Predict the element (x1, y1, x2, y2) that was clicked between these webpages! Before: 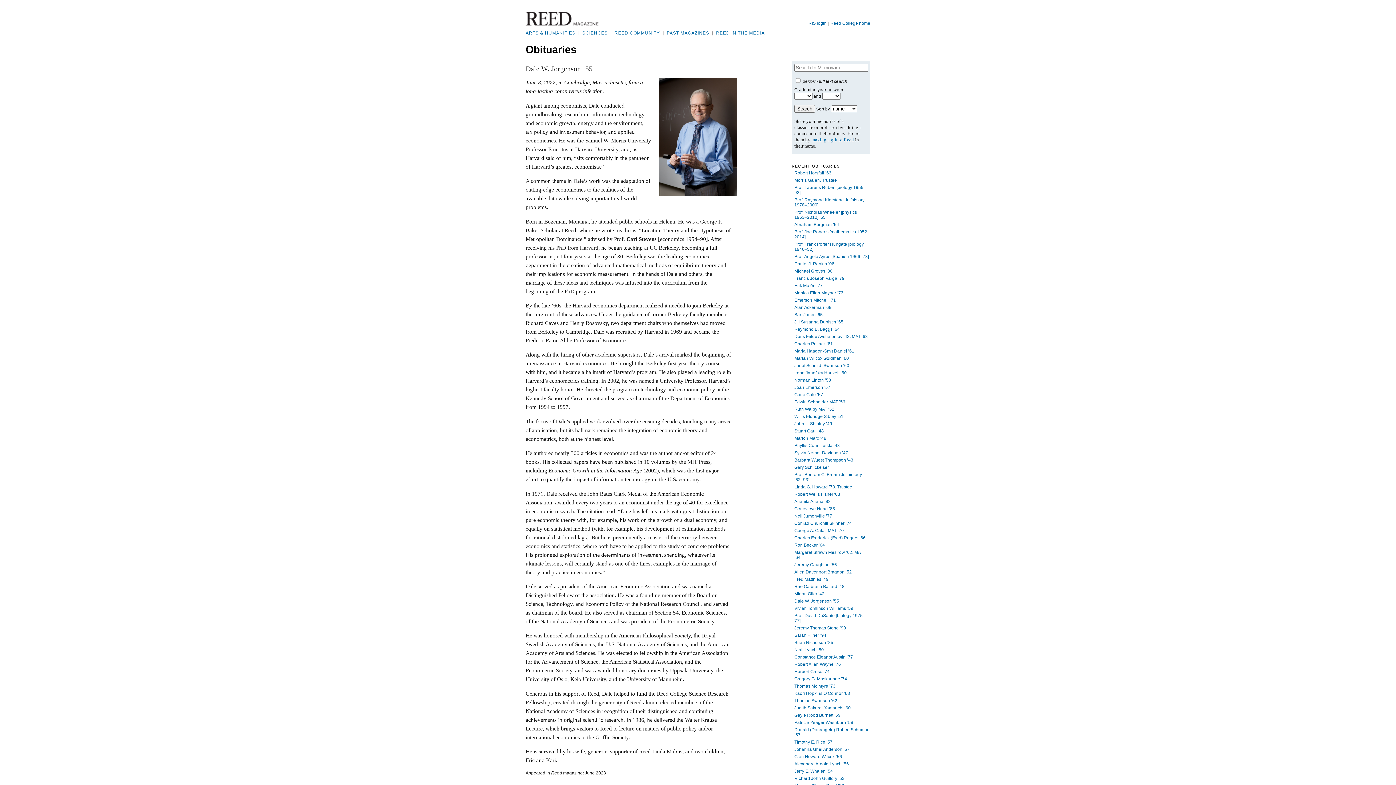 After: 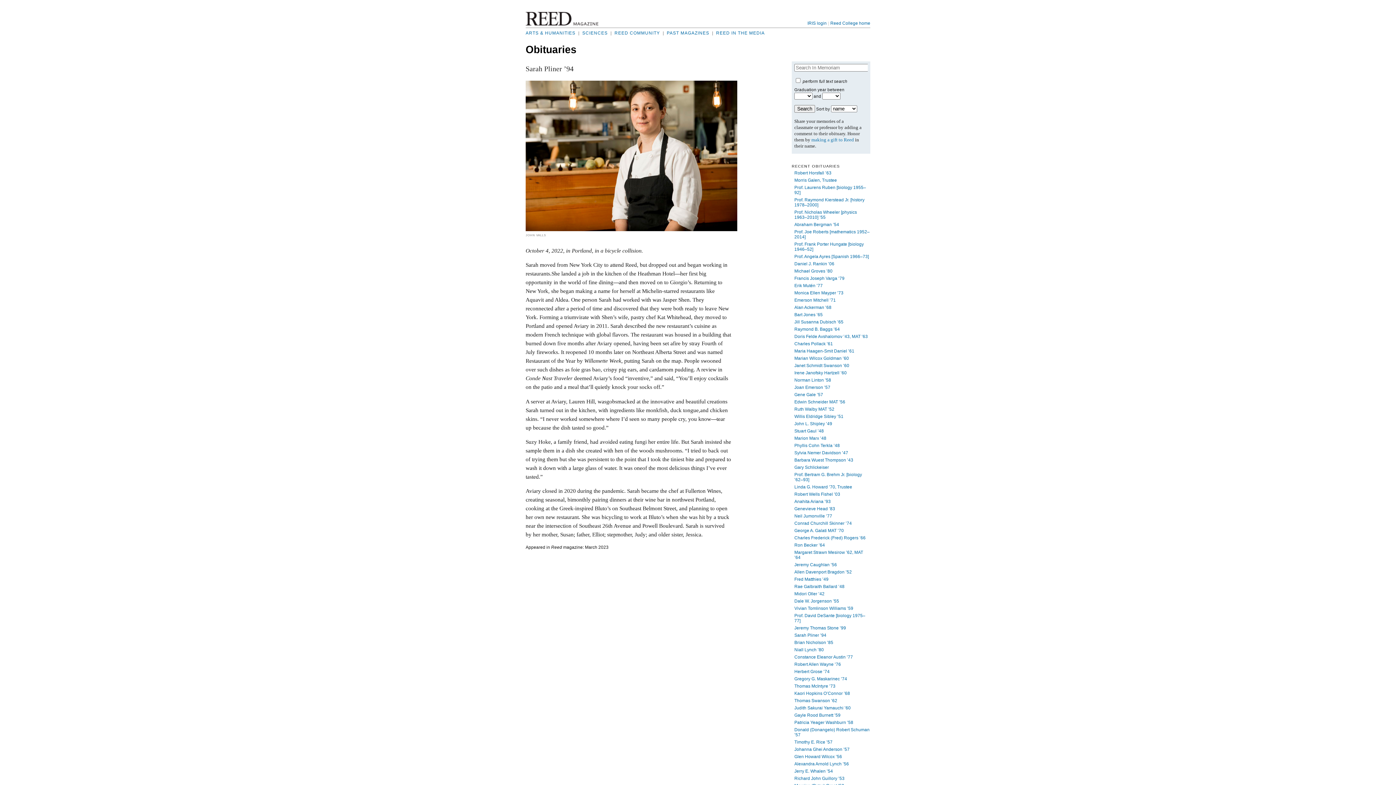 Action: label: Sarah Pliner ’94 bbox: (794, 633, 826, 638)